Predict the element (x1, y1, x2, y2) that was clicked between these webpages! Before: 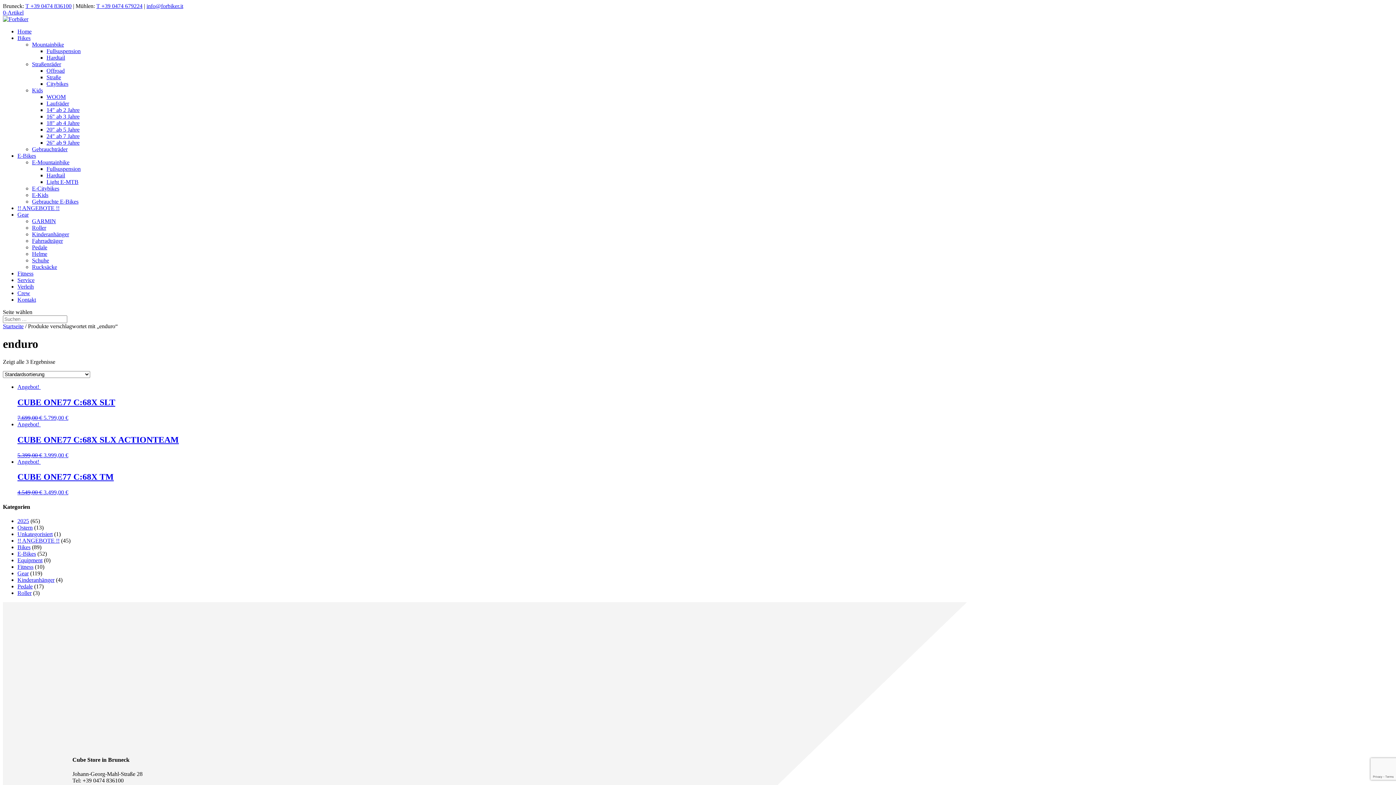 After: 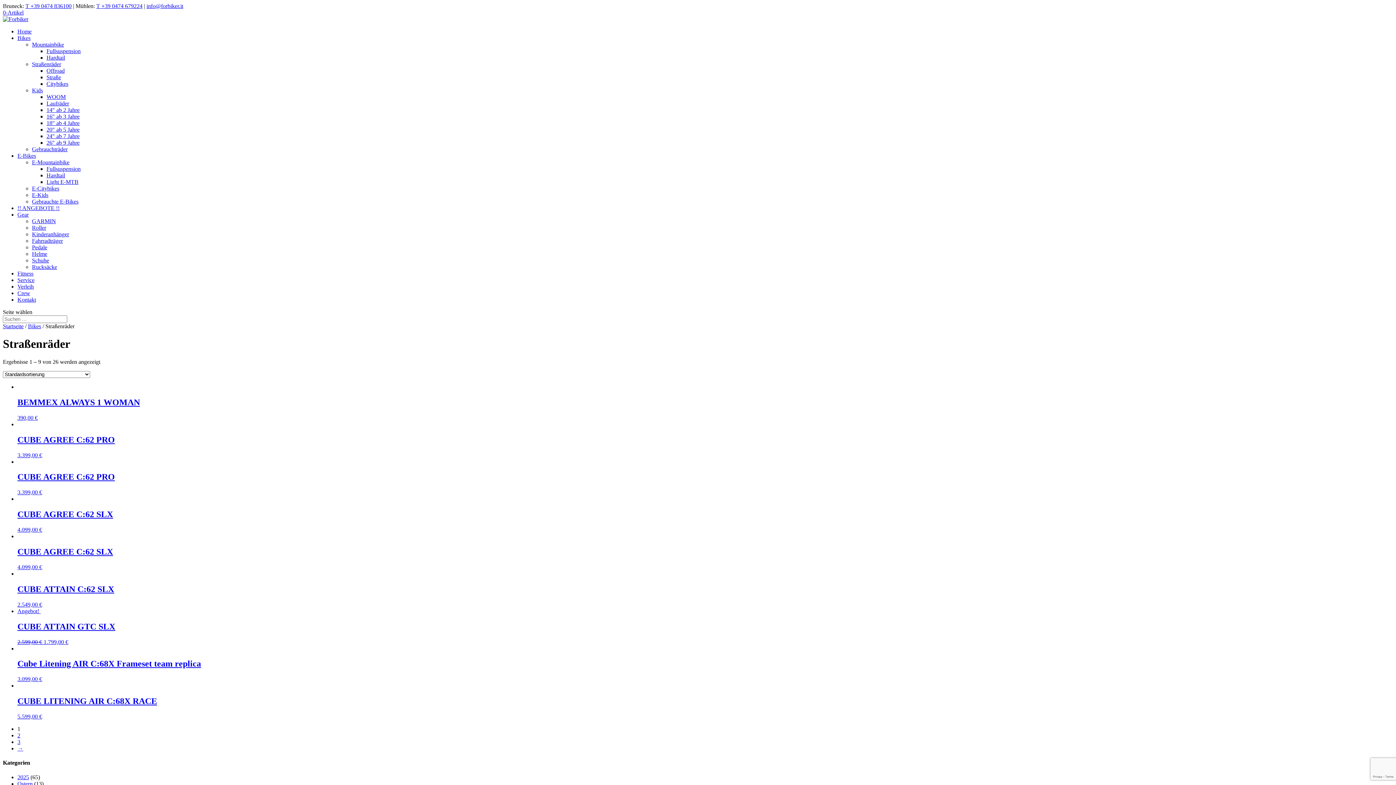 Action: bbox: (32, 61, 61, 67) label: Straßenräder